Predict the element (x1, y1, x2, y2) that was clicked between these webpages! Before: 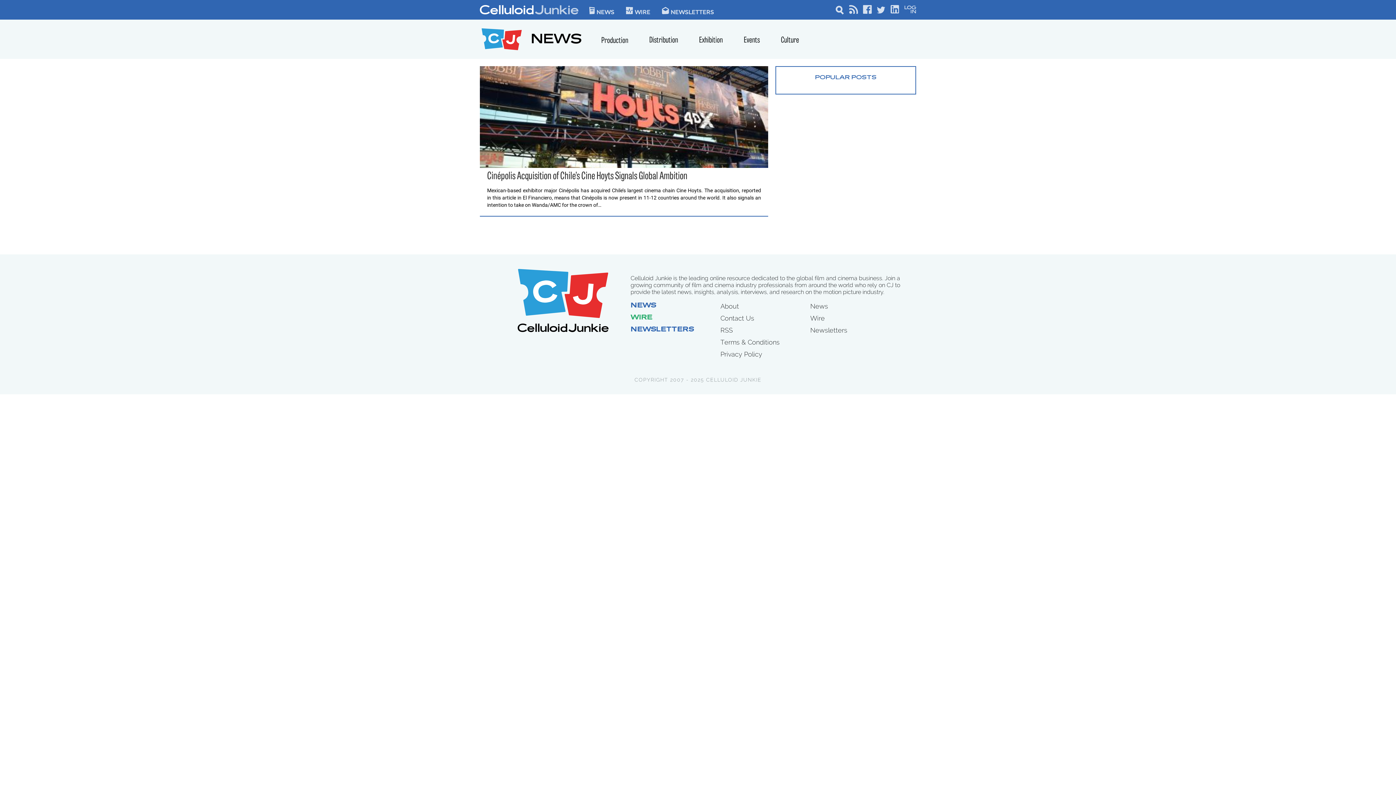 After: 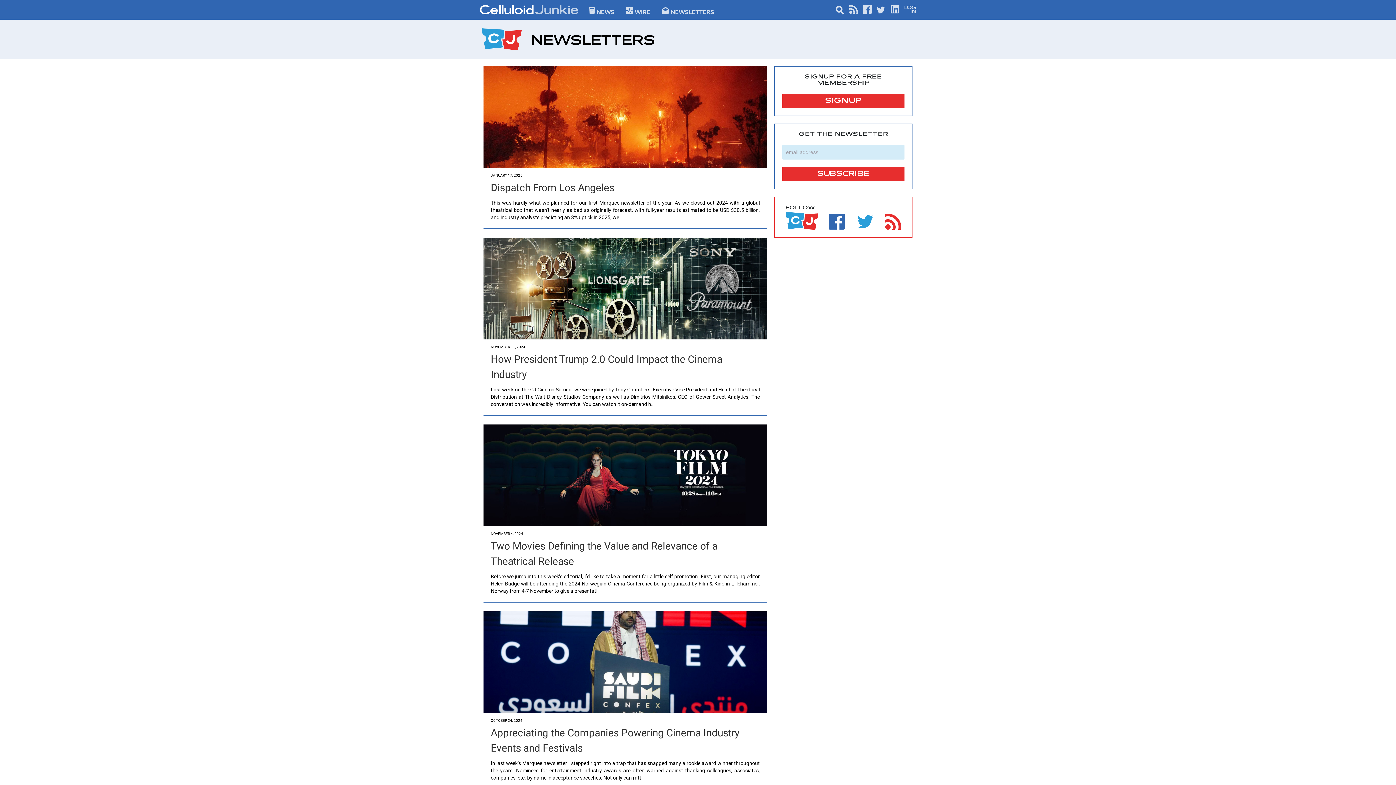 Action: label: Newsletters bbox: (810, 341, 847, 348)